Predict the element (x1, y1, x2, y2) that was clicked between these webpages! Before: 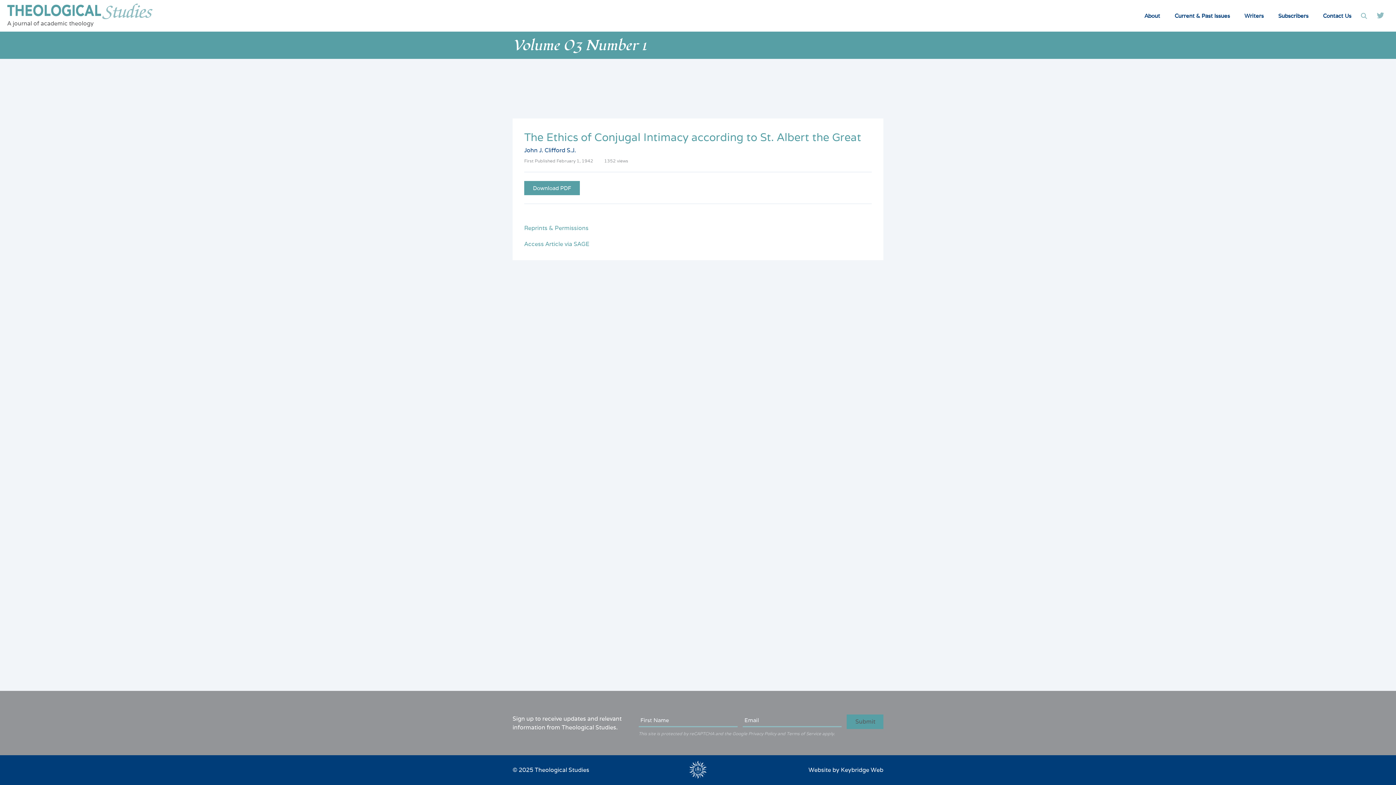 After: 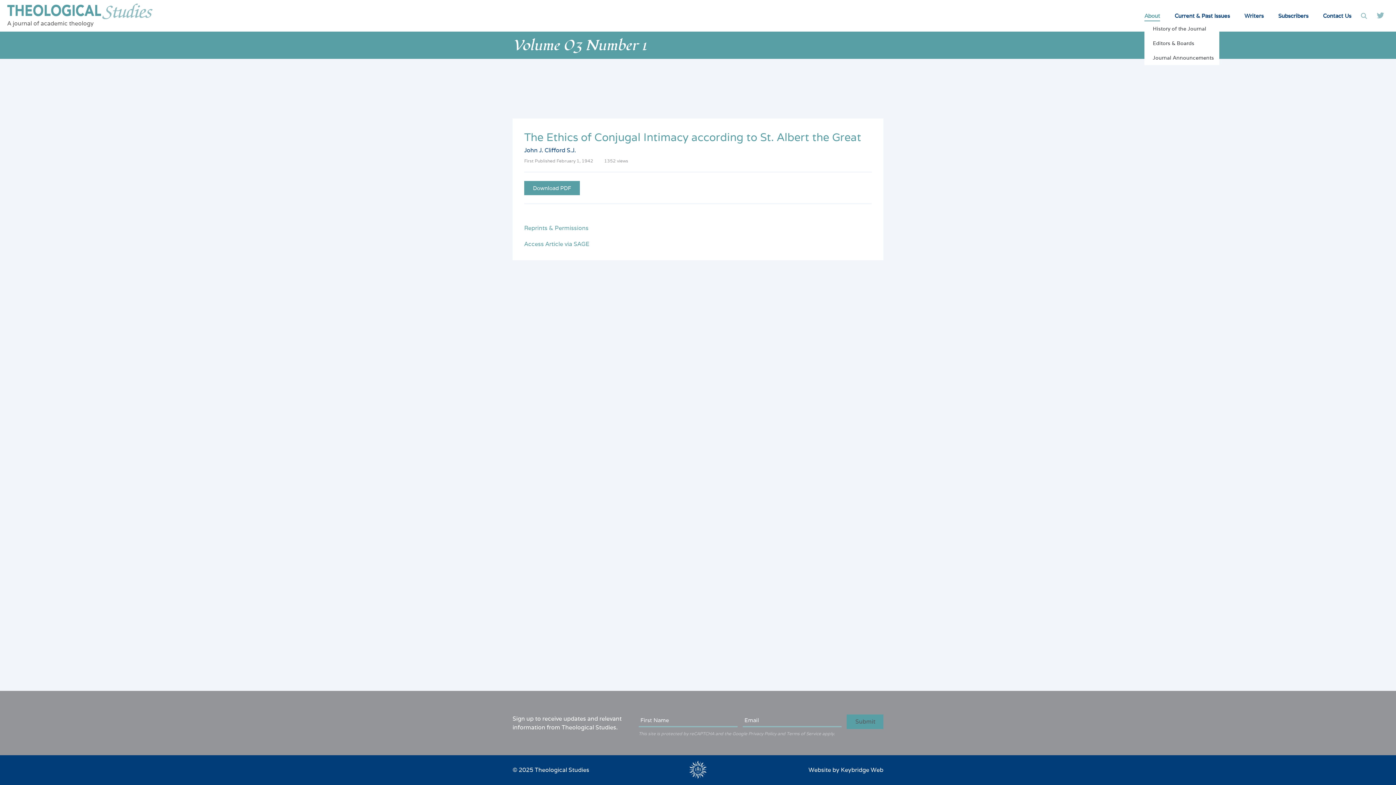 Action: bbox: (1144, 10, 1160, 21) label: About